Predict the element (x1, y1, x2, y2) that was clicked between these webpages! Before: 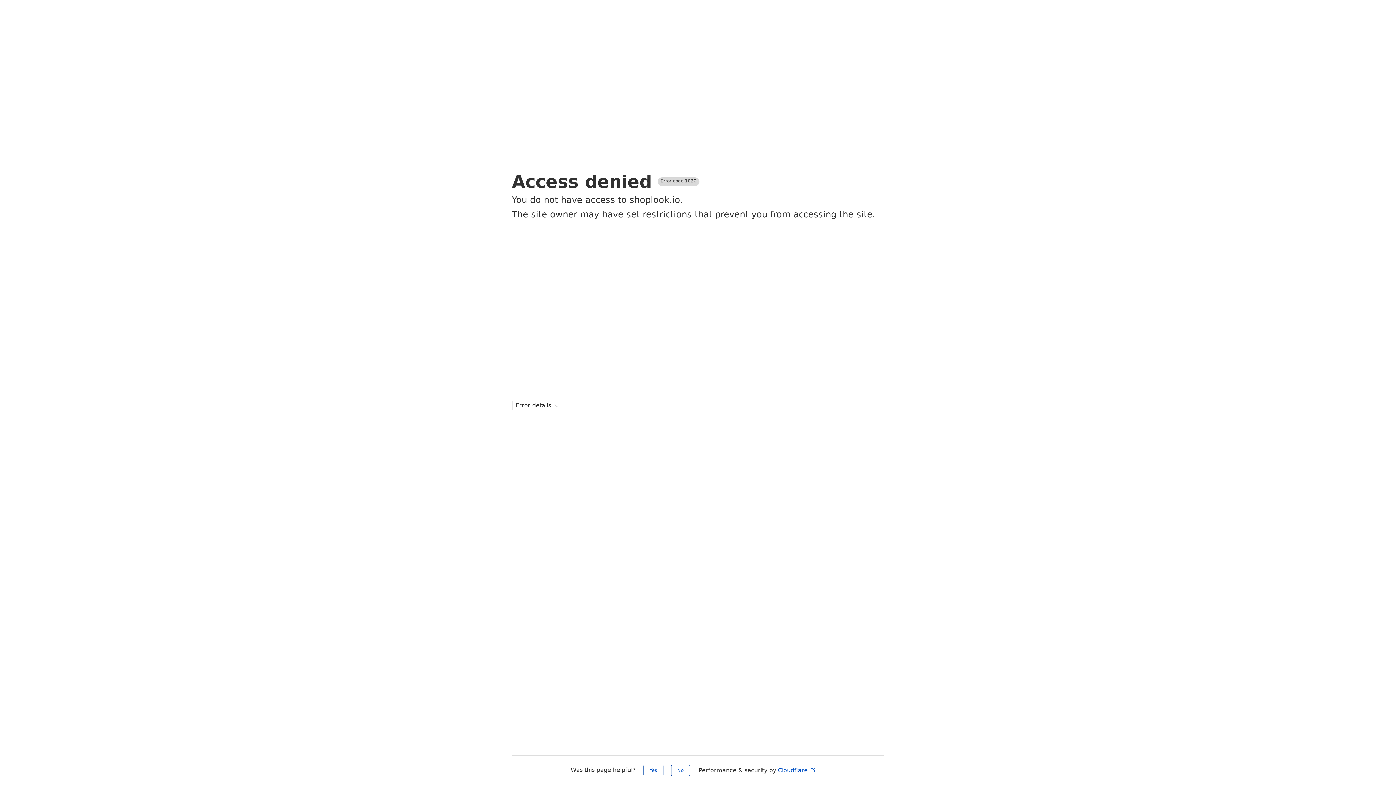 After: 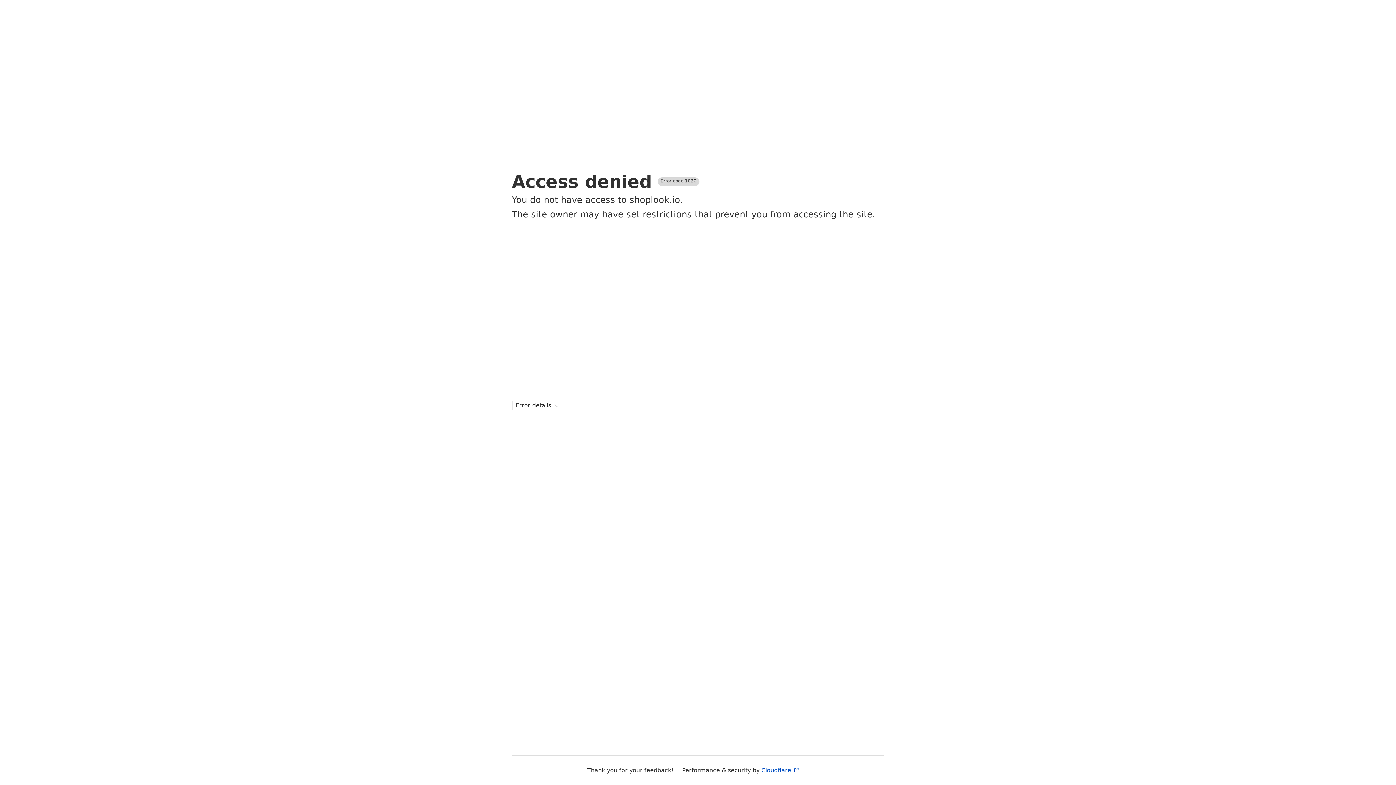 Action: bbox: (671, 765, 690, 776) label: No